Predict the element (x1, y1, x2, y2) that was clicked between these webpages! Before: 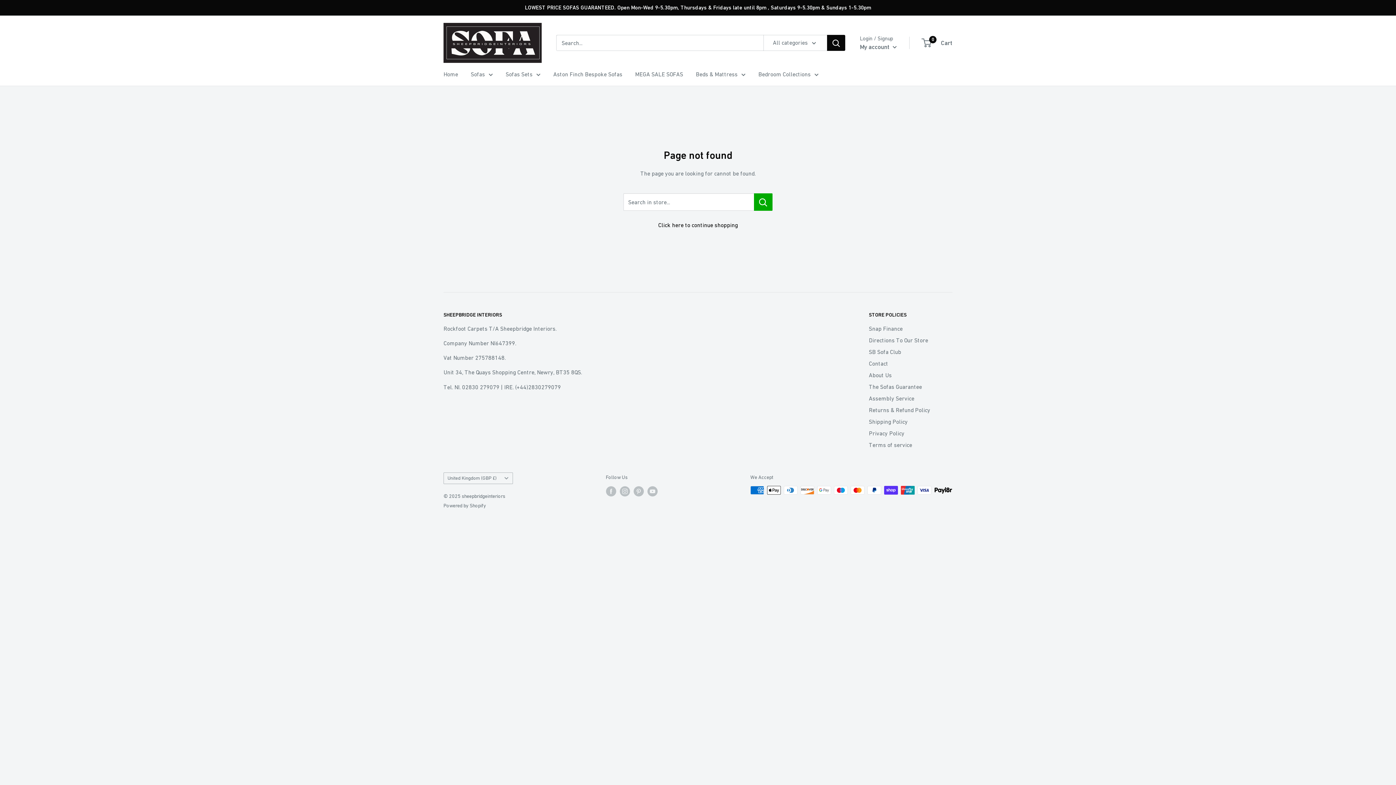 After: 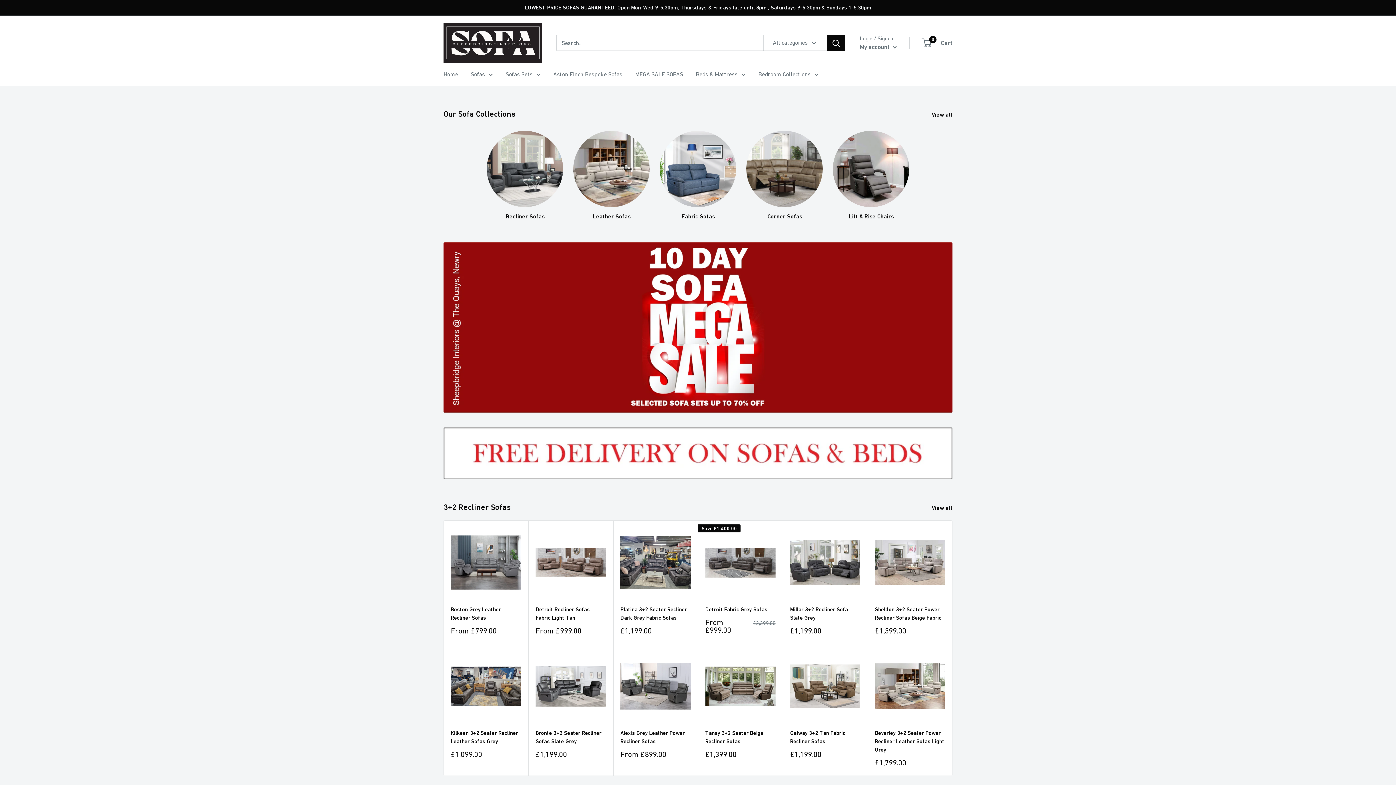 Action: bbox: (443, 22, 541, 62) label: sheepbridgeinteriors